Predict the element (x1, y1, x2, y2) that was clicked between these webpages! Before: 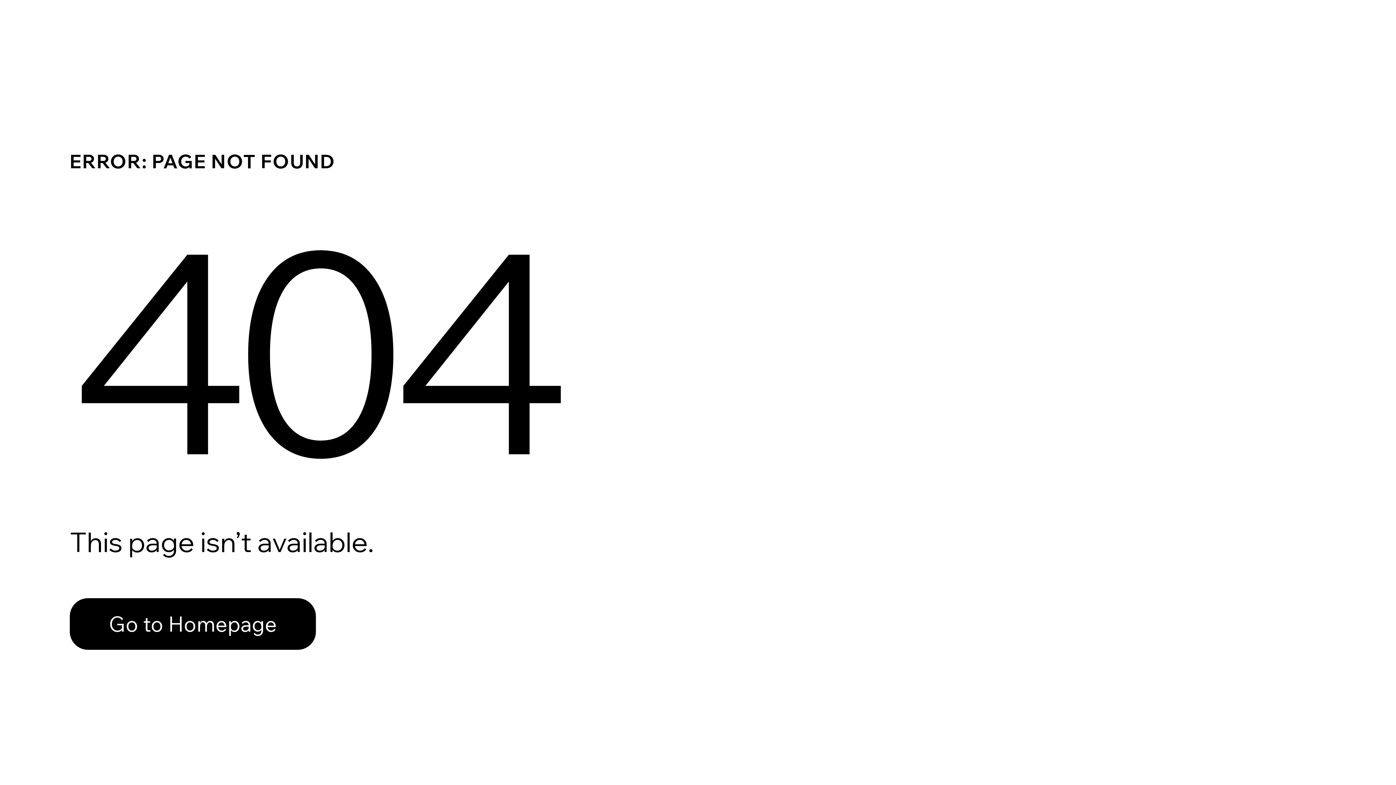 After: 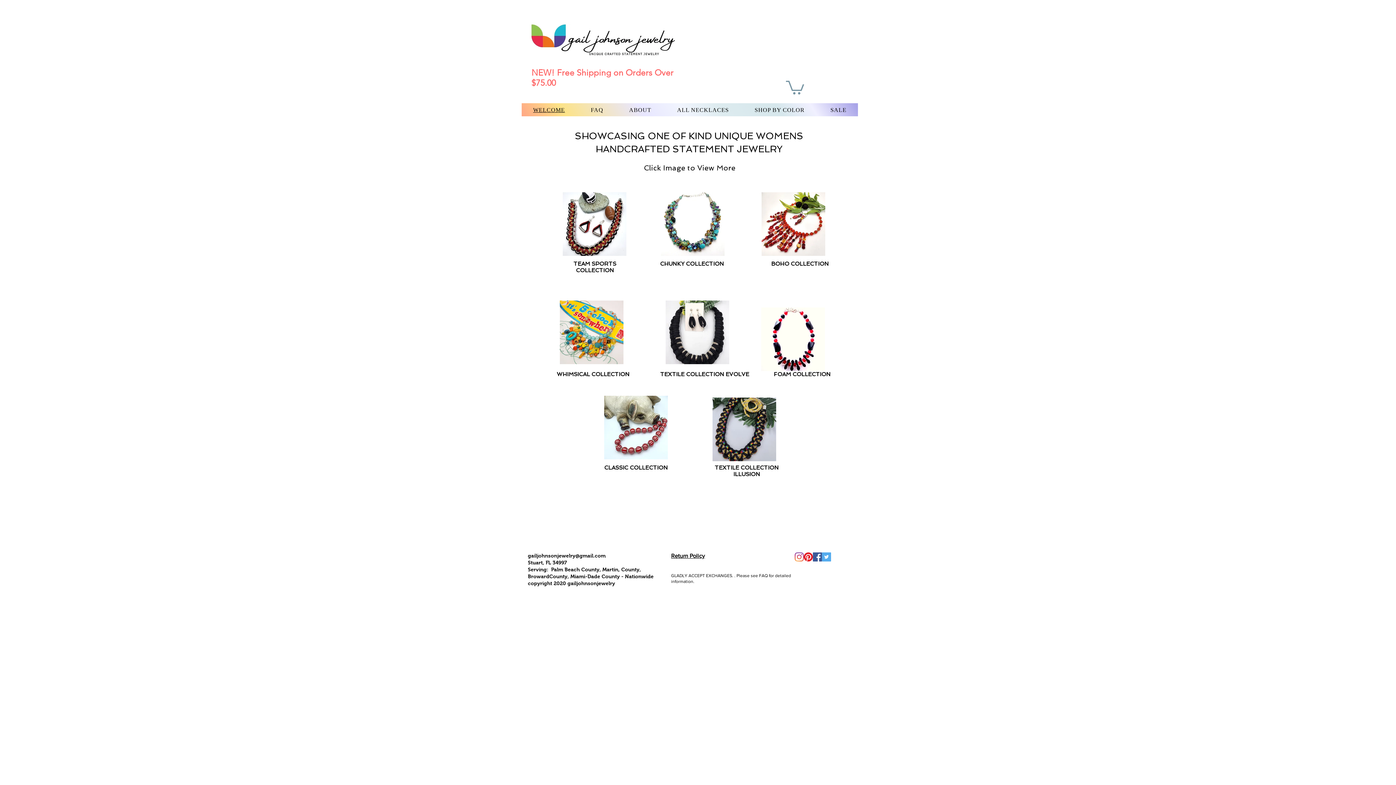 Action: bbox: (69, 582, 768, 659) label: Go to Homepage